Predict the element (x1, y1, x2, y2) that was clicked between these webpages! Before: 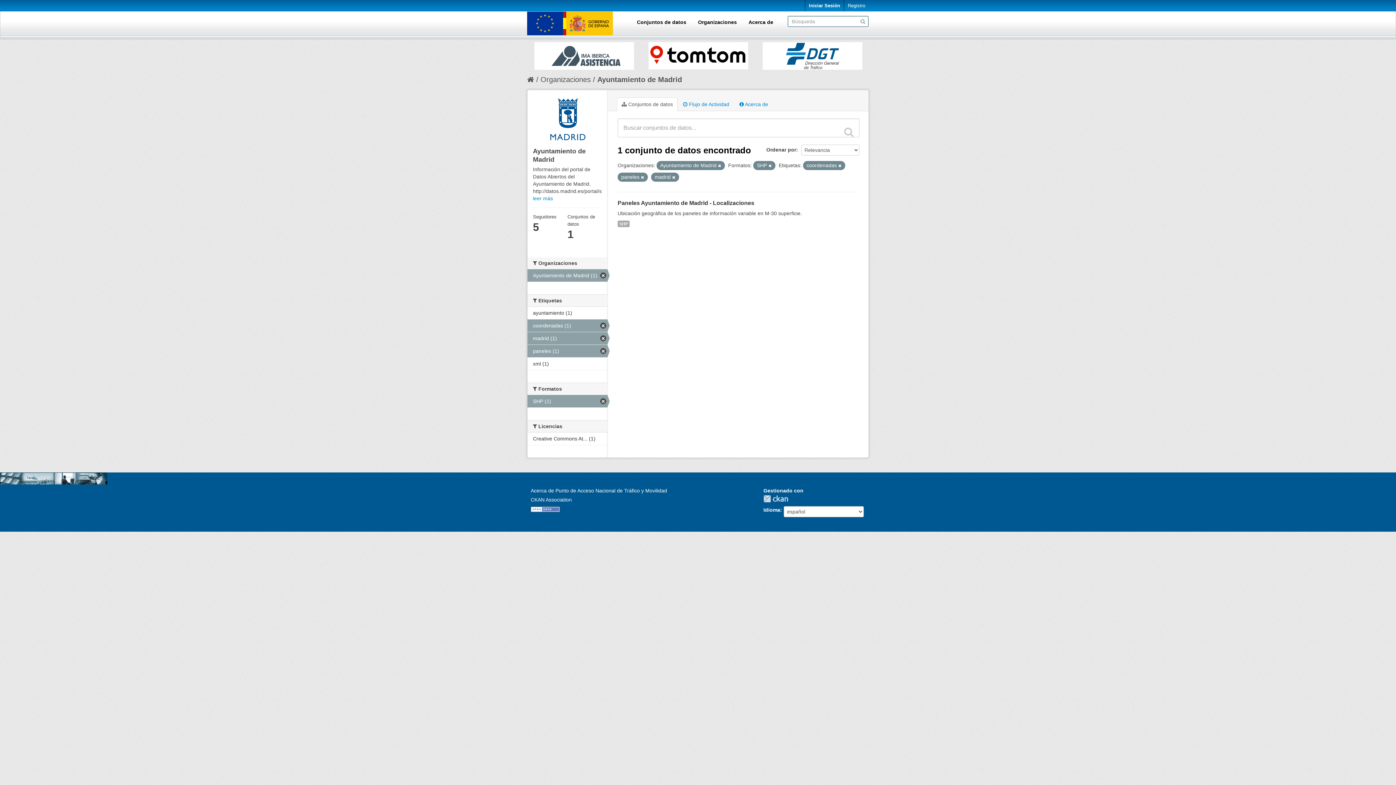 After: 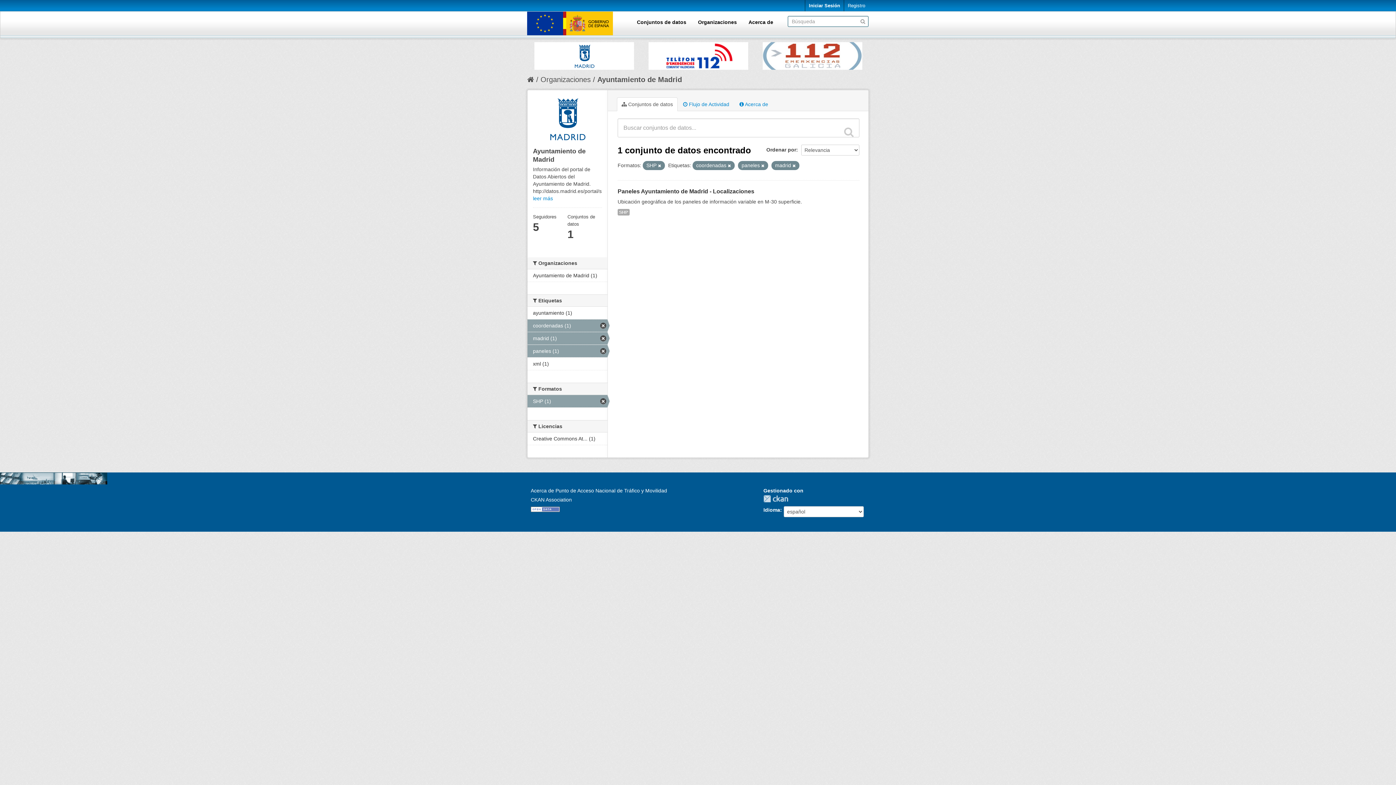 Action: label: Ayuntamiento de Madrid (1) bbox: (527, 269, 607, 281)